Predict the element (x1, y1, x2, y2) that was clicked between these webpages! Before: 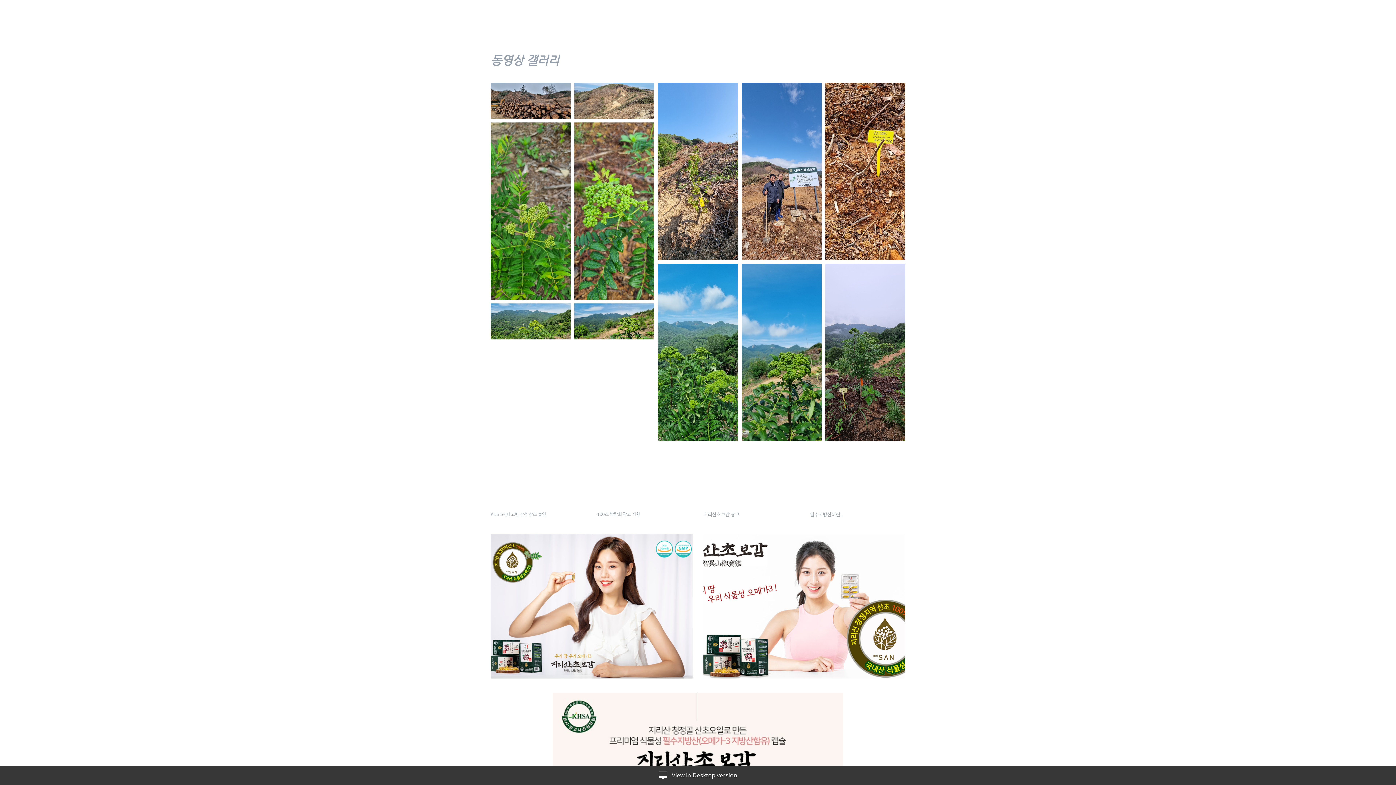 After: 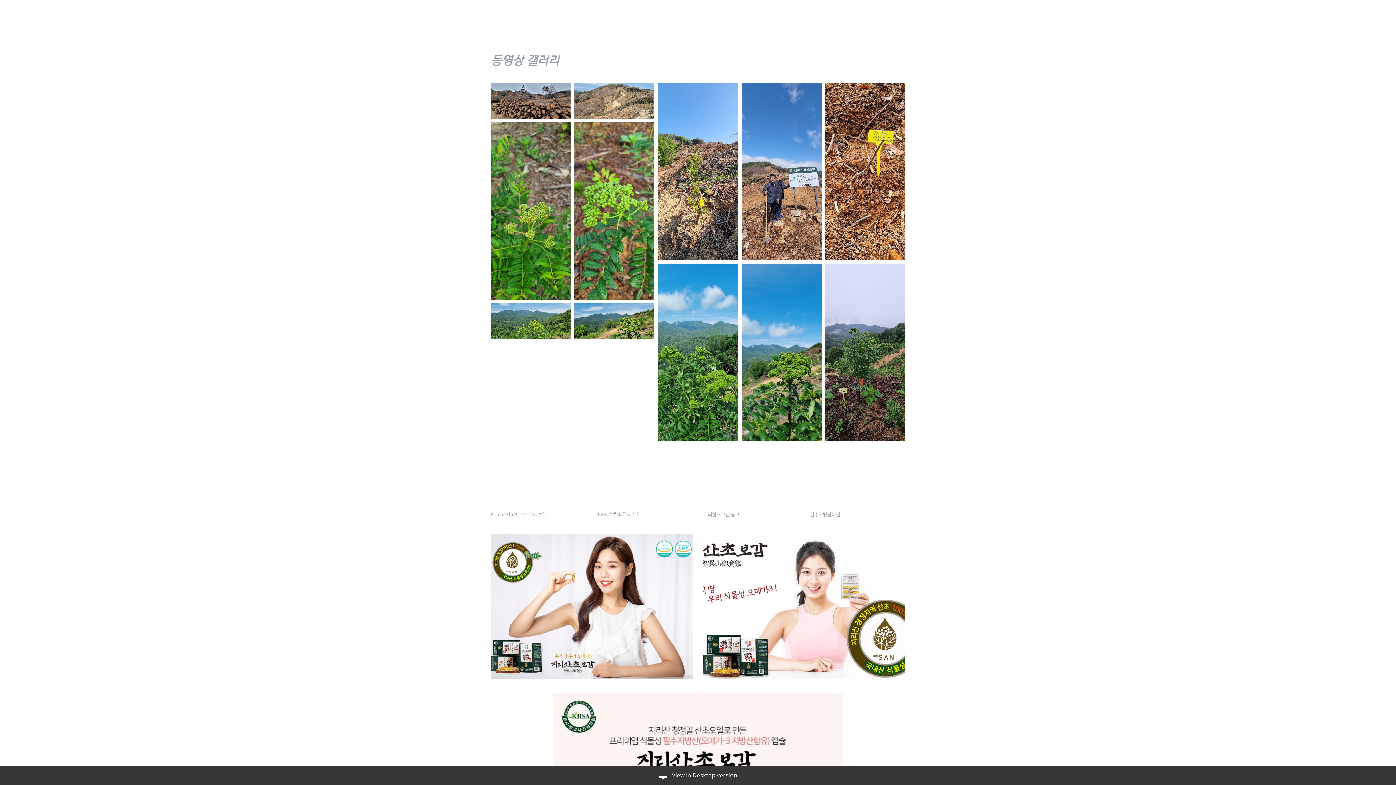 Action: label: NOTICE bbox: (1303, 17, 1340, 42)